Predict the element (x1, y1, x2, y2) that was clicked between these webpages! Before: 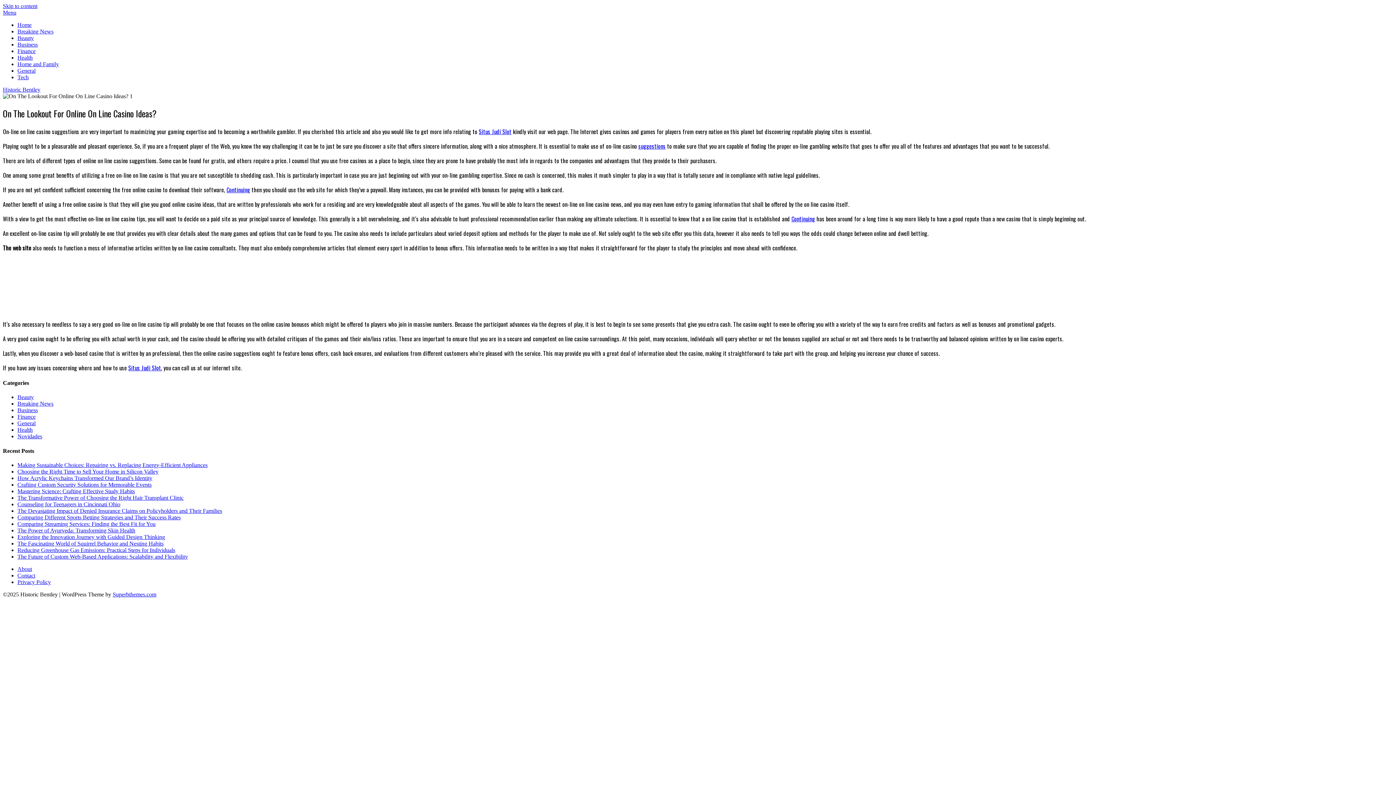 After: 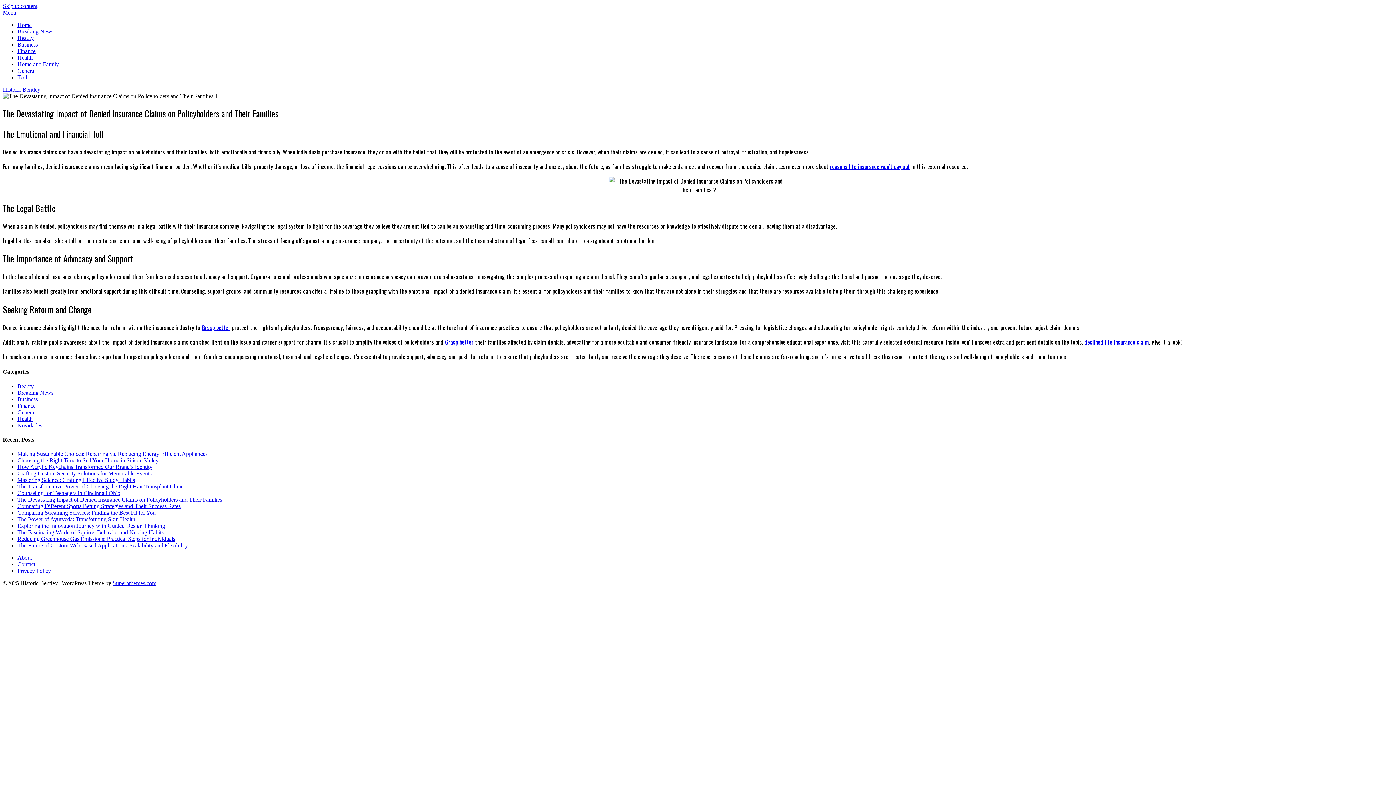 Action: bbox: (17, 507, 222, 514) label: The Devastating Impact of Denied Insurance Claims on Policyholders and Their Families